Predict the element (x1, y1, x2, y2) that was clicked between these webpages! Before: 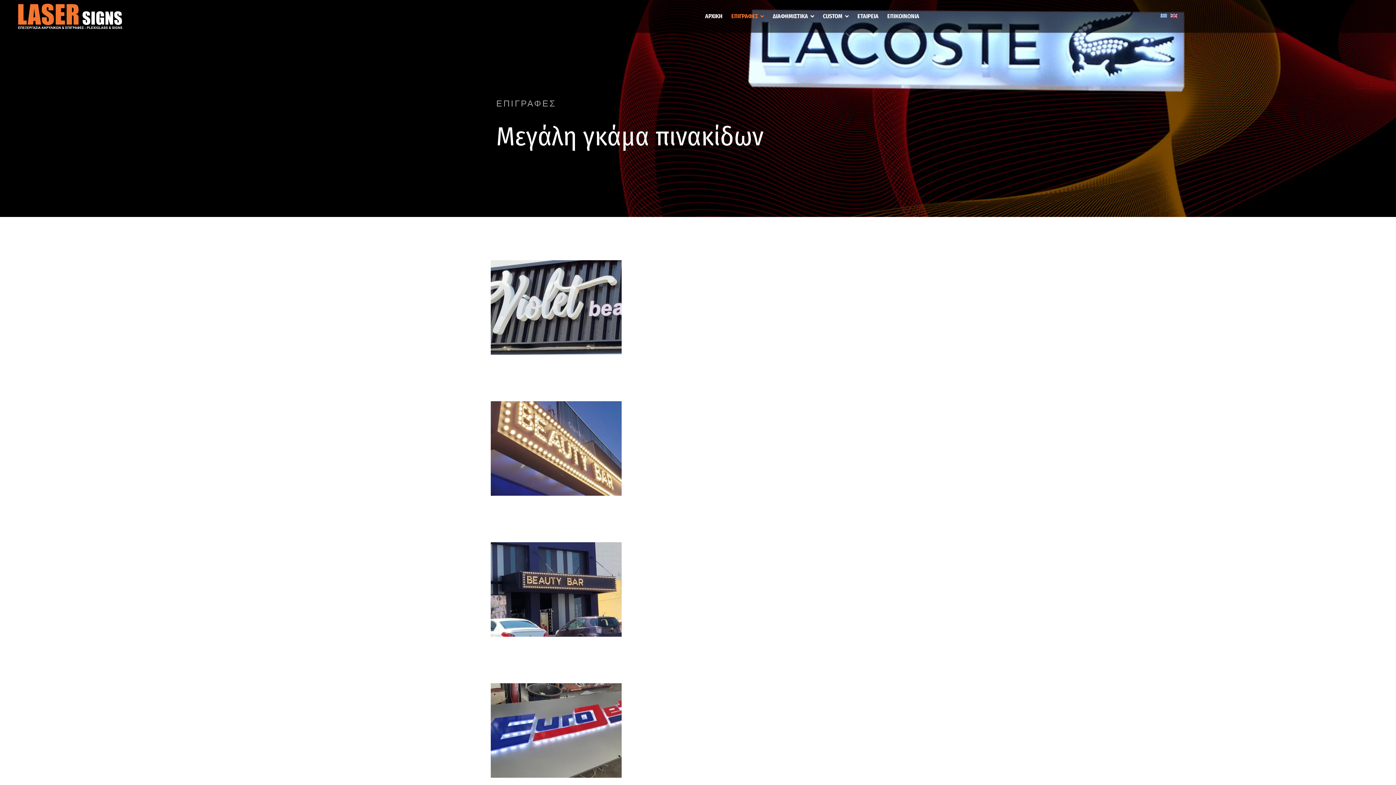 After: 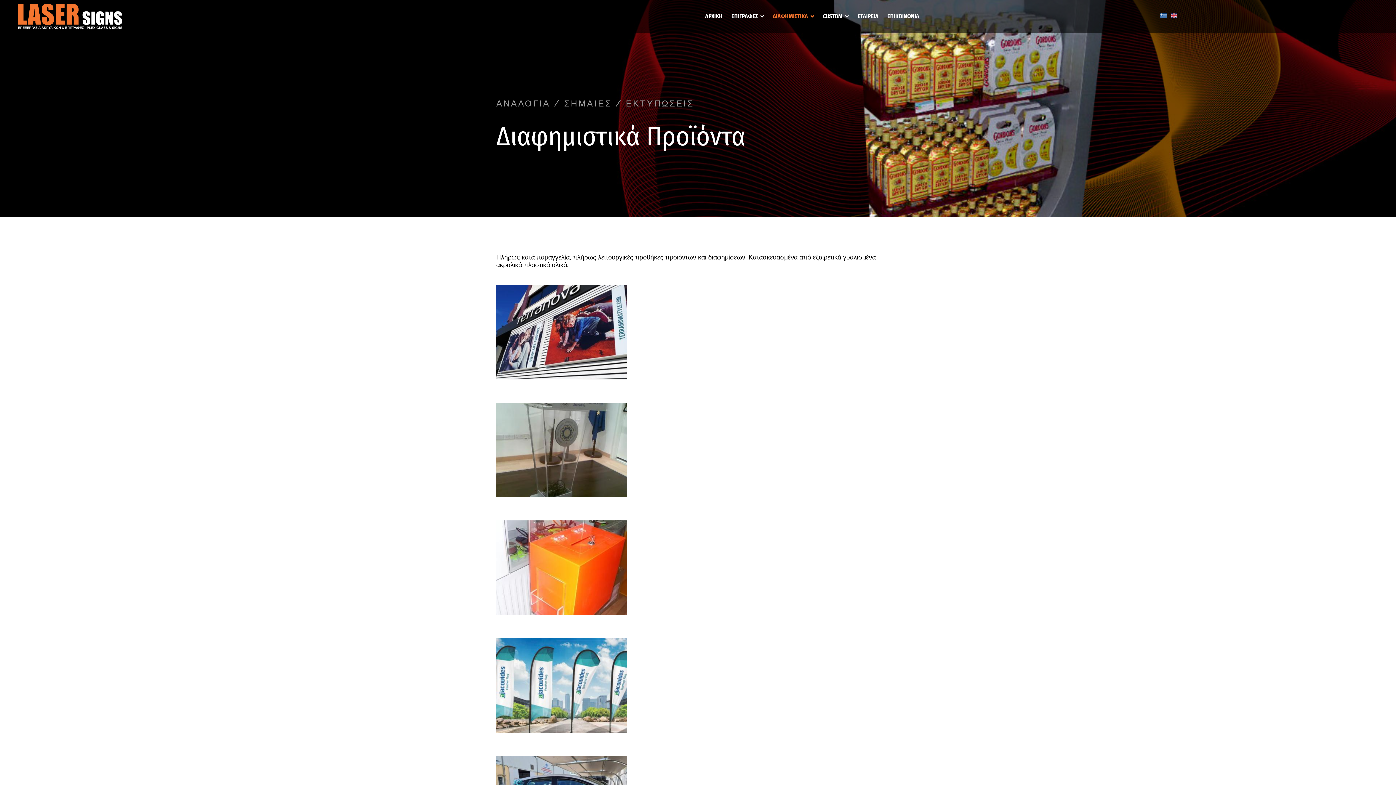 Action: bbox: (768, 0, 818, 32) label: ΔΙΑΦΗΜΙΣΤΙΚΑ